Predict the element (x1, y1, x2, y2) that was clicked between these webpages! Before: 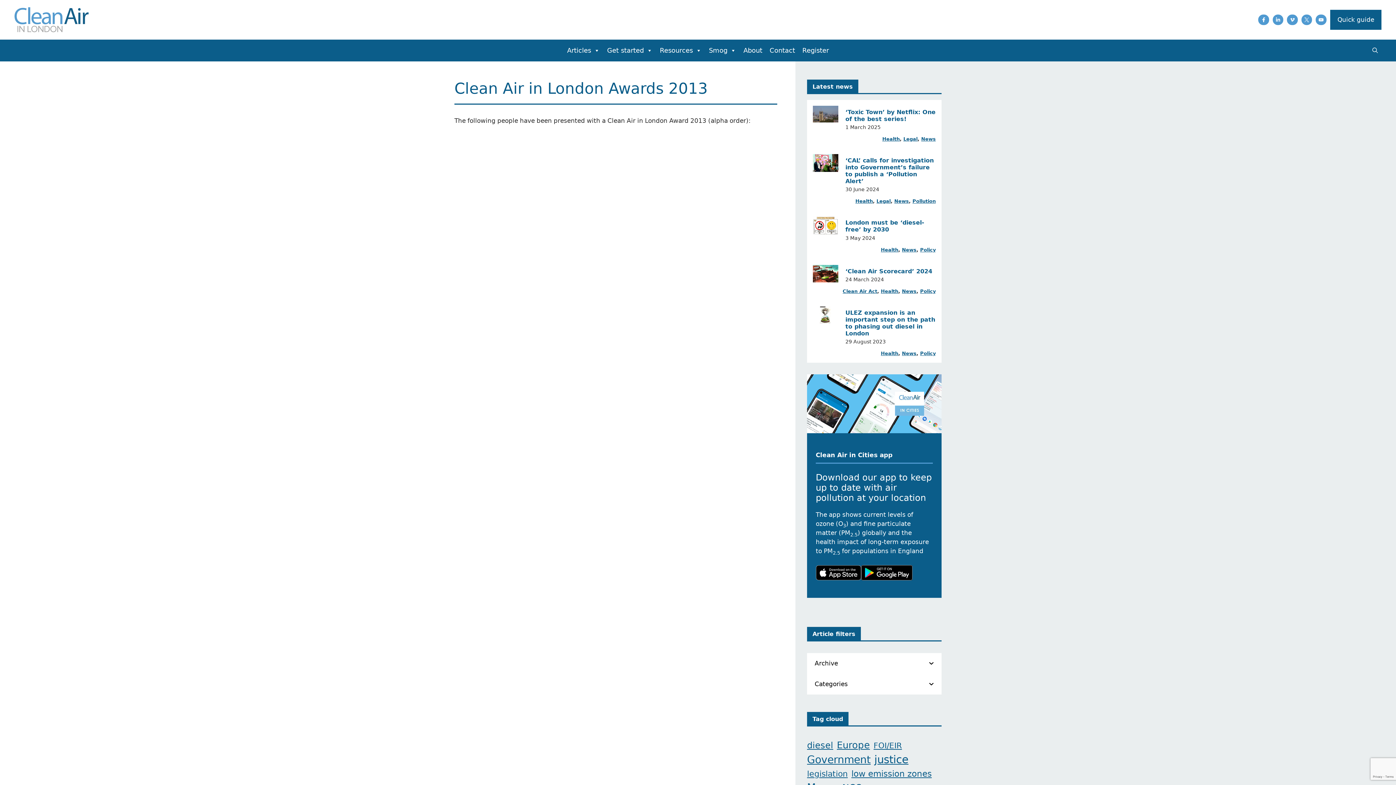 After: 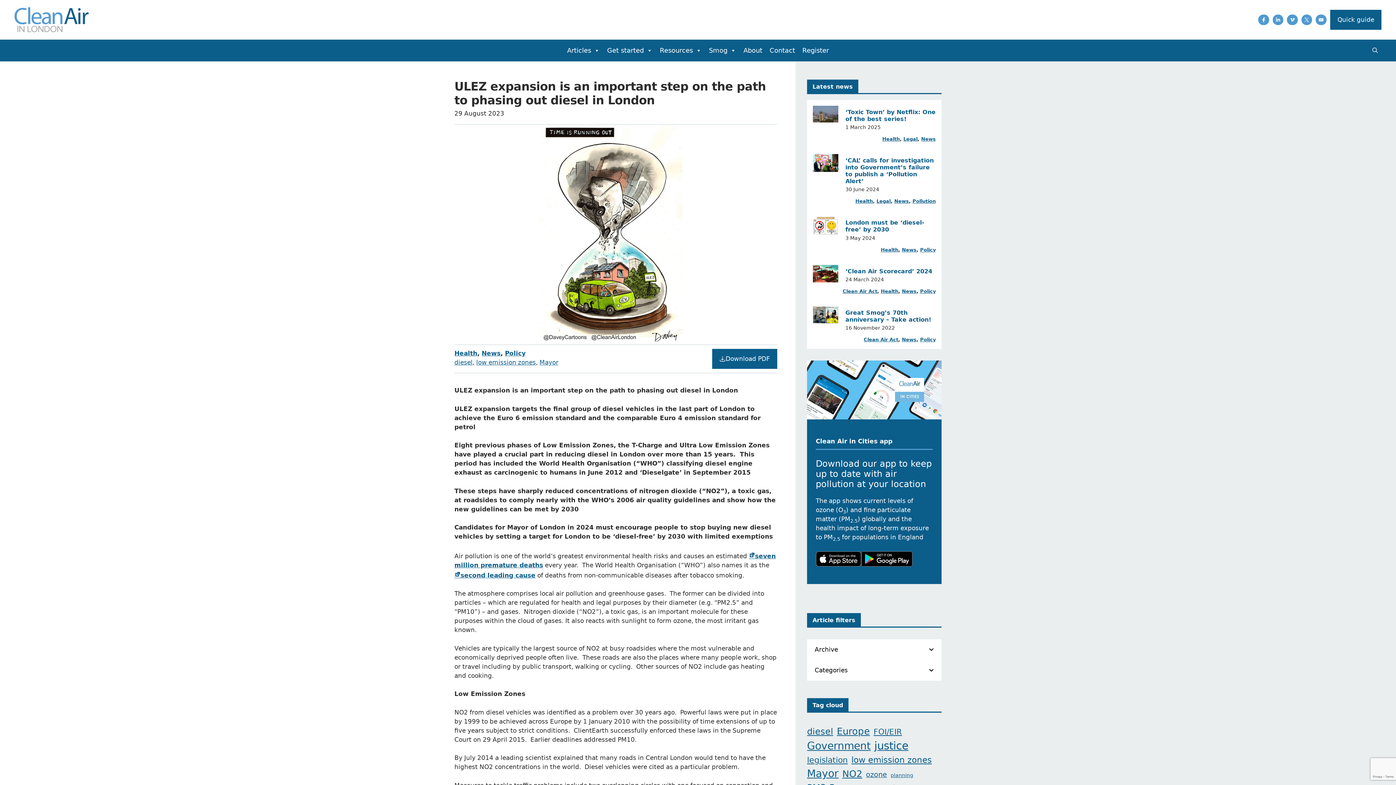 Action: bbox: (807, 300, 941, 362)